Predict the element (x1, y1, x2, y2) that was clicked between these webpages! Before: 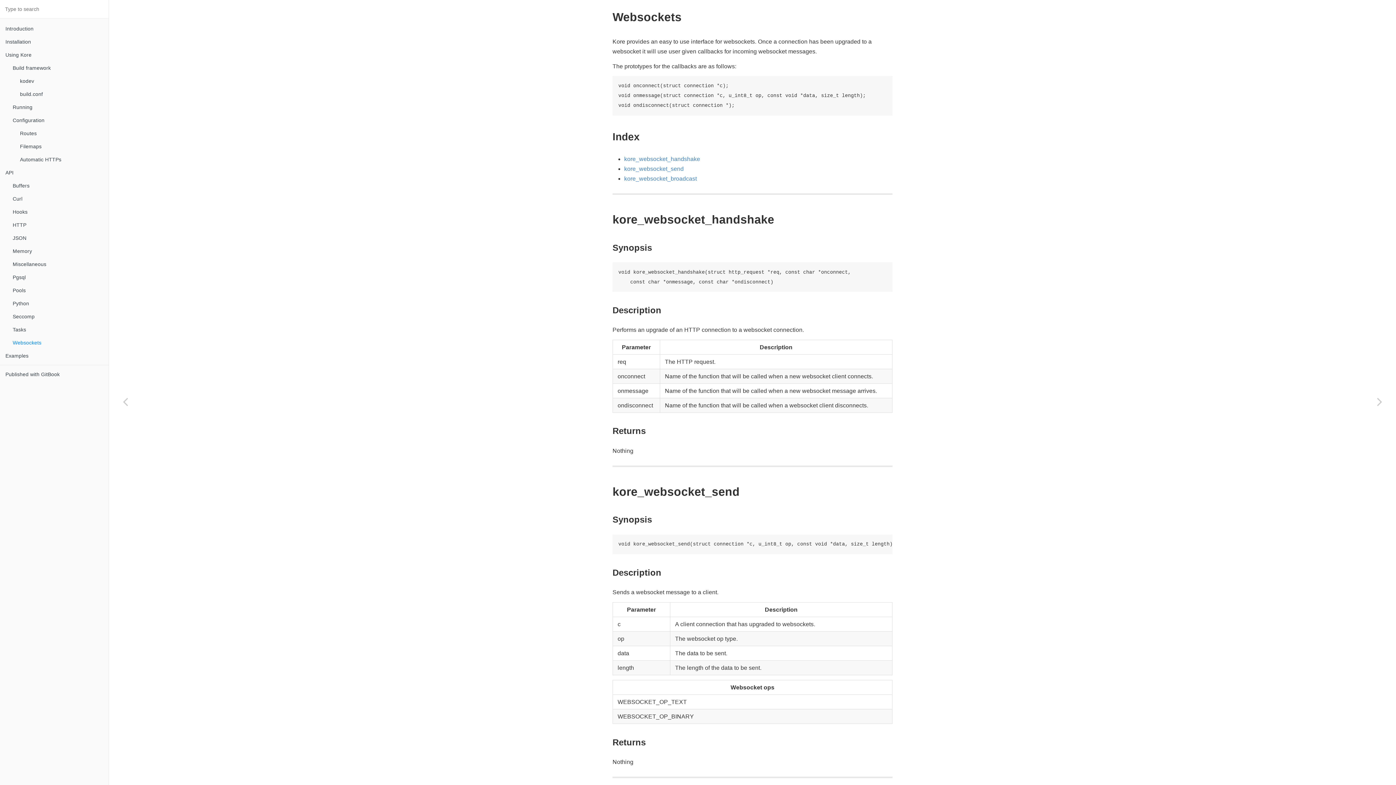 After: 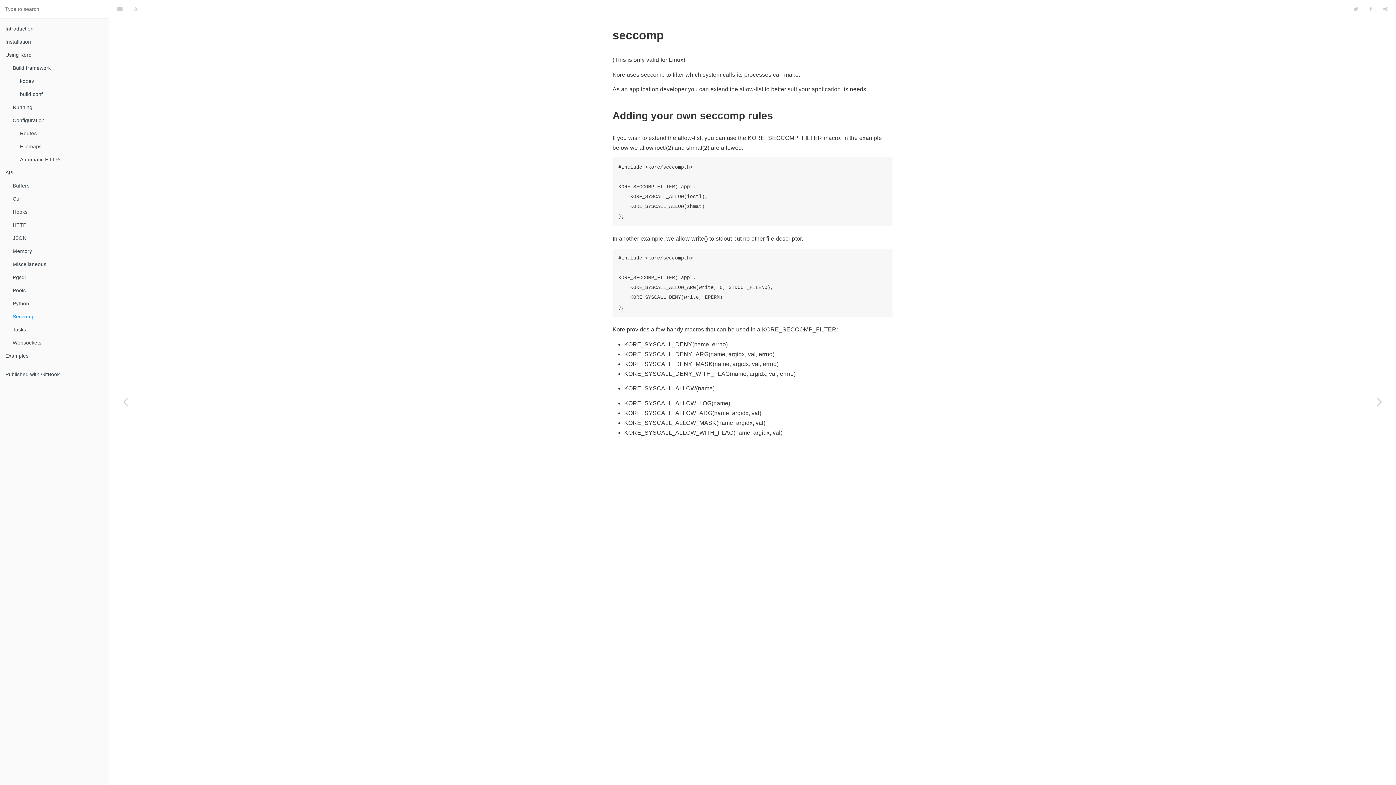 Action: bbox: (7, 310, 108, 323) label: Seccomp